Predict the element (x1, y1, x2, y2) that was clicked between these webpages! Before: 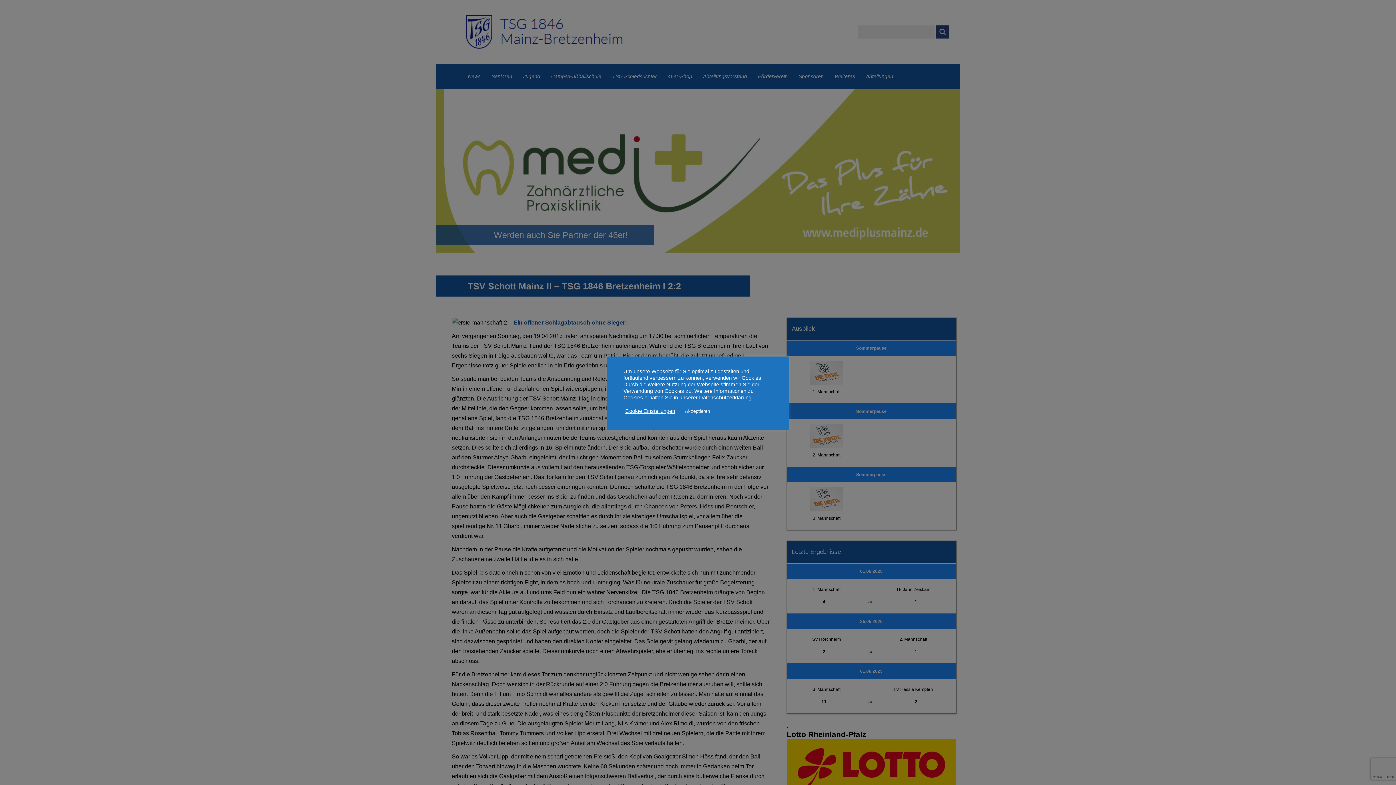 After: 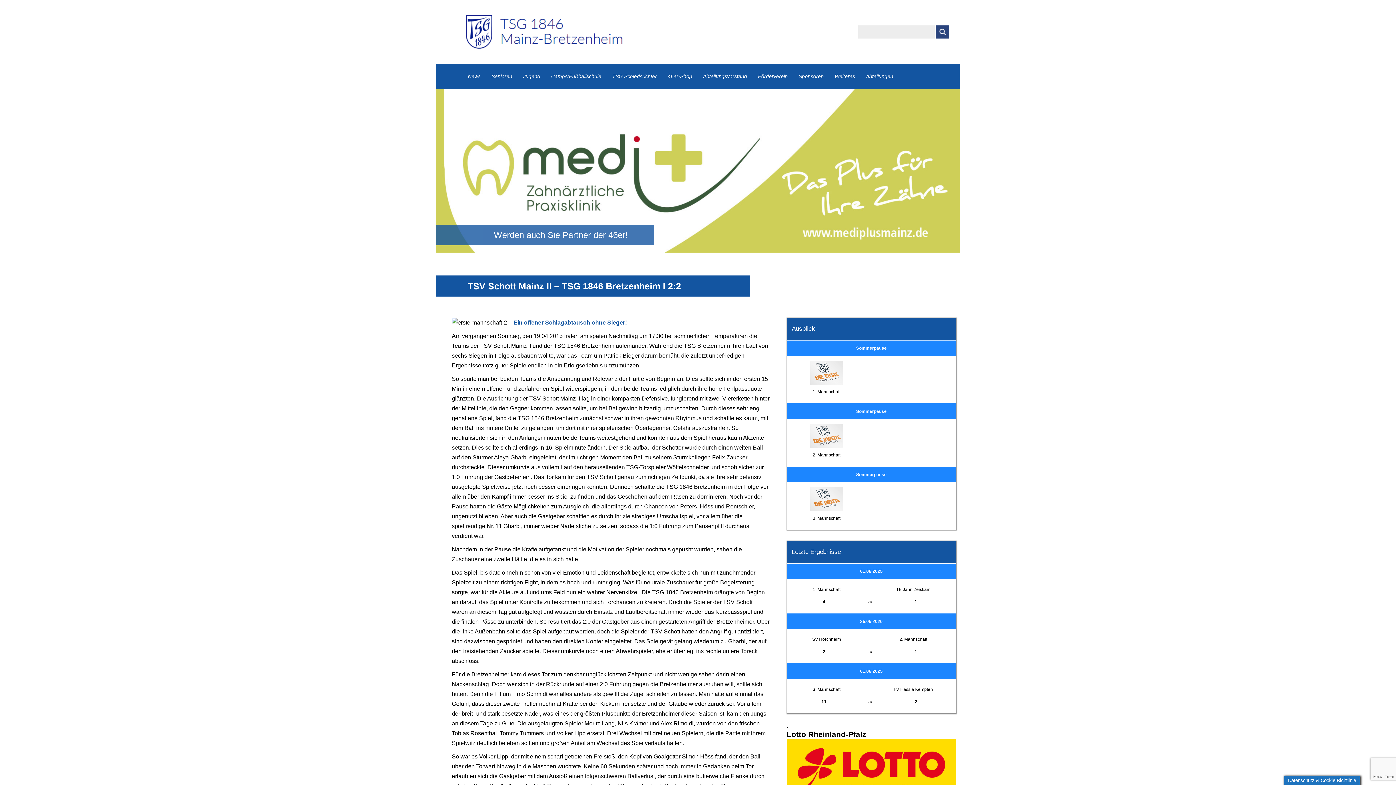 Action: bbox: (680, 405, 714, 416) label: Akzeptieren